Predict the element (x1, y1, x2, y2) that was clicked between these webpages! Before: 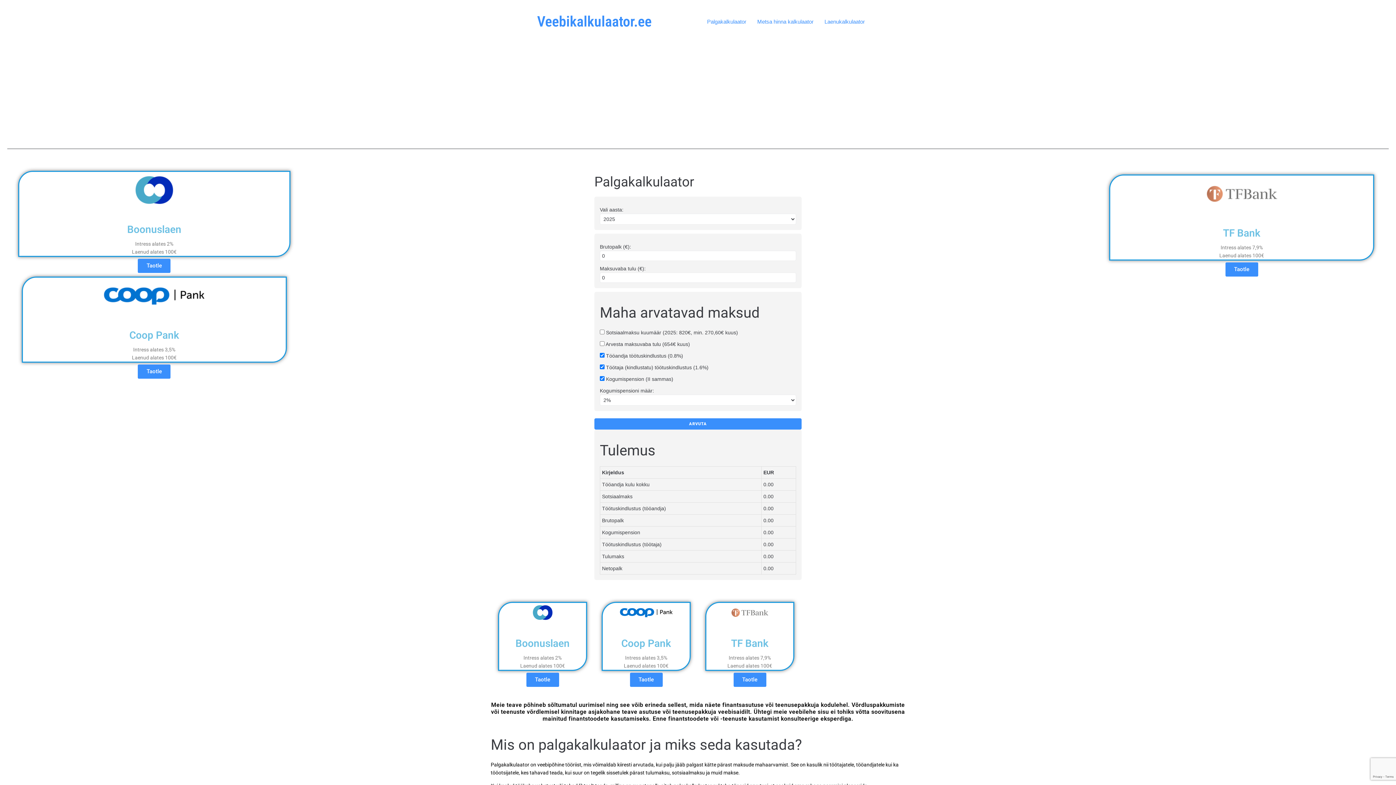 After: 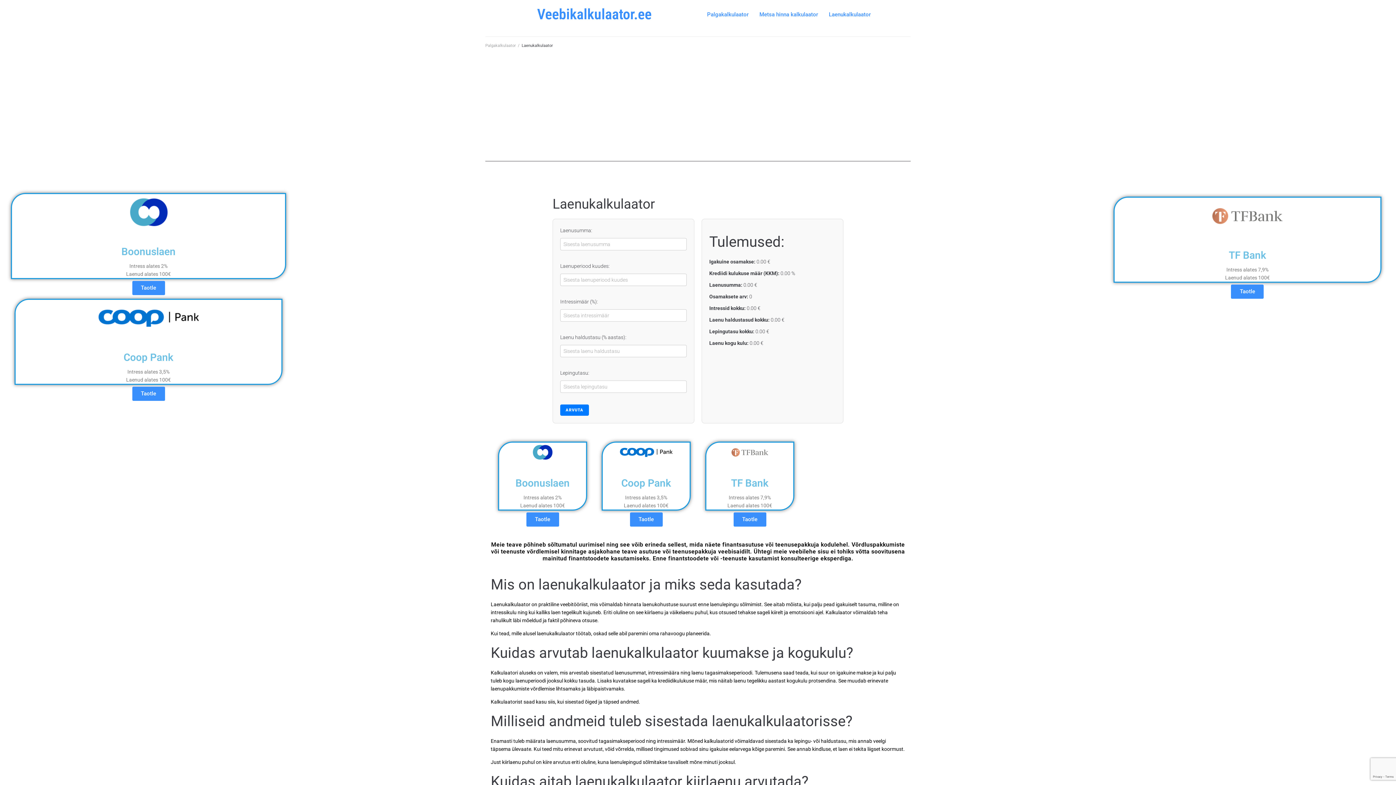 Action: bbox: (819, 14, 870, 29) label: Laenukalkulaator